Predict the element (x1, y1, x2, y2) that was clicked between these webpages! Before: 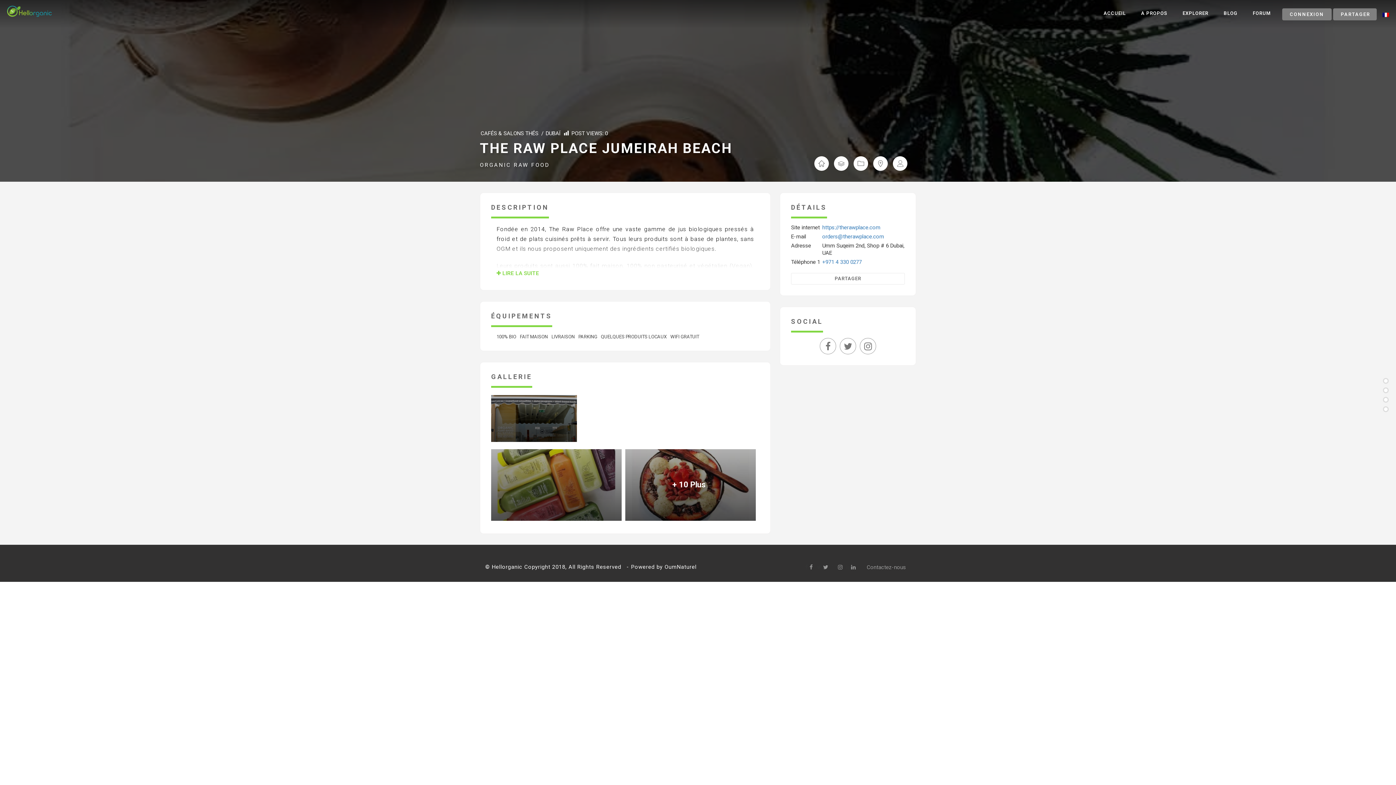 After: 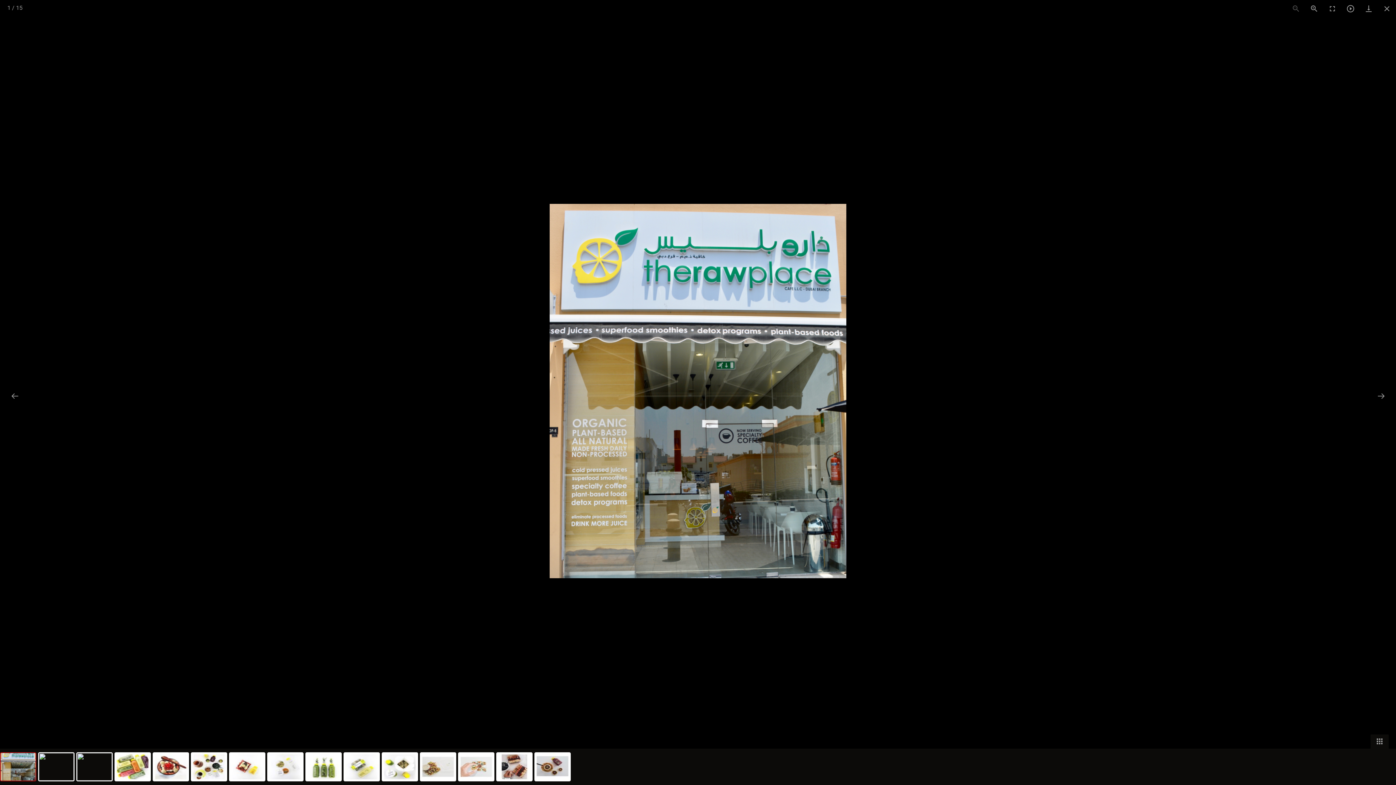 Action: bbox: (491, 449, 621, 520)